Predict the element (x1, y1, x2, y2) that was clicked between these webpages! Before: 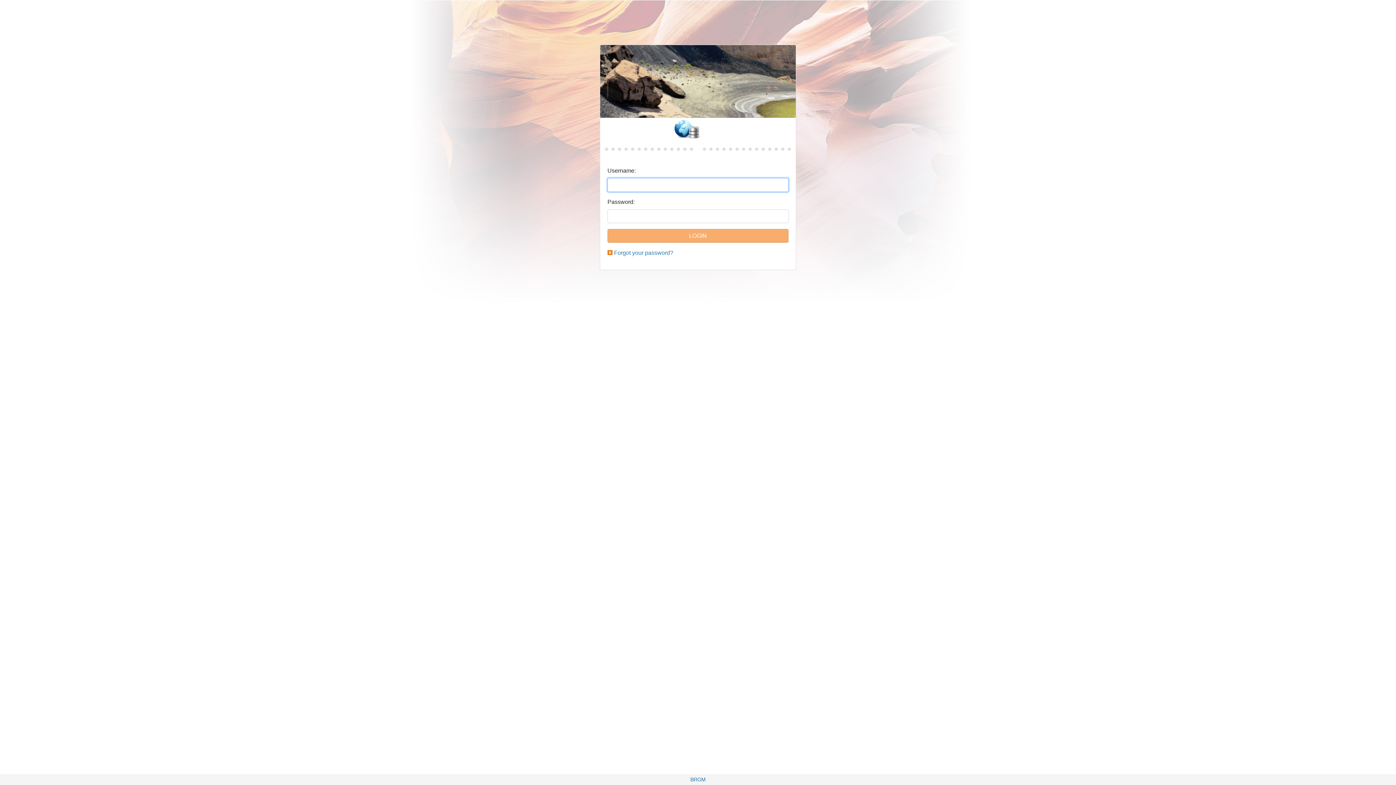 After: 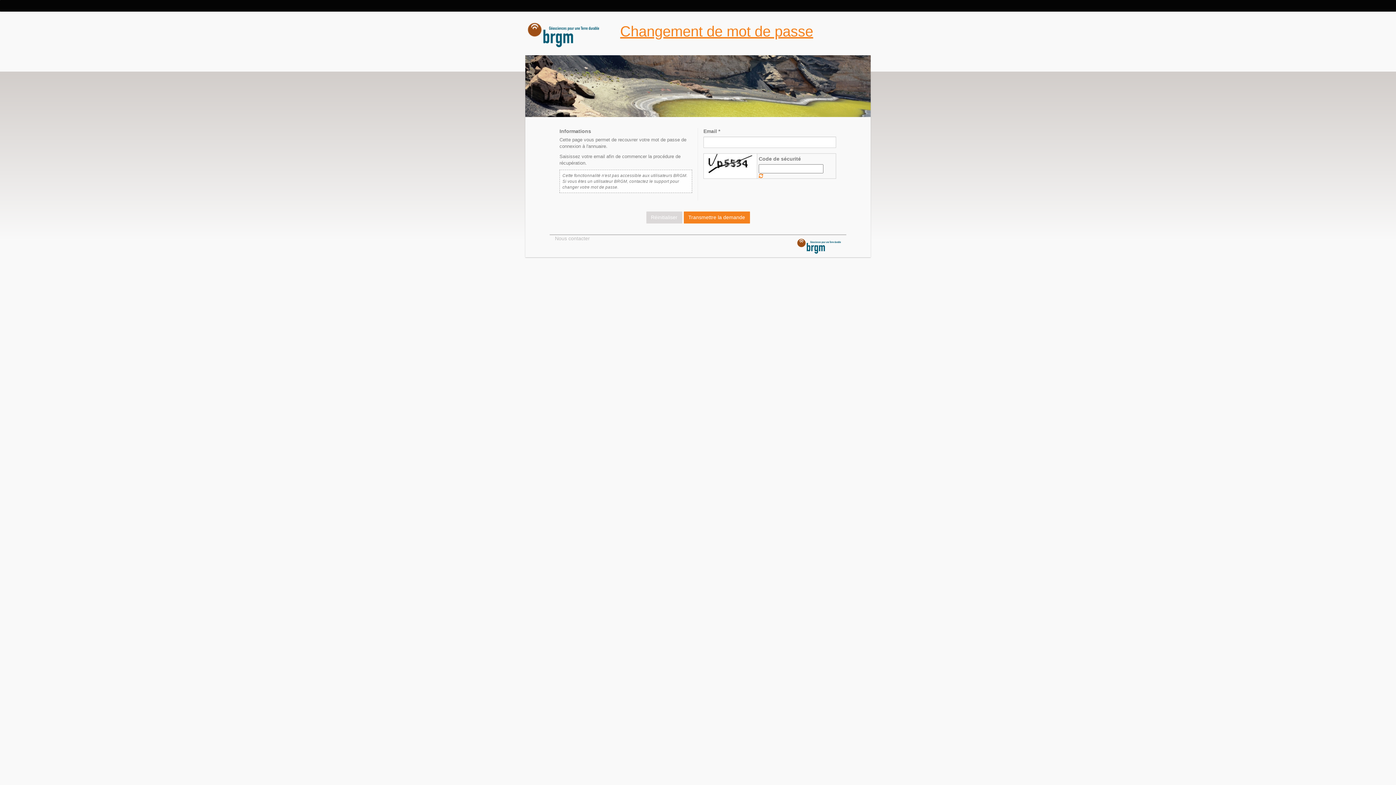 Action: bbox: (614, 249, 673, 256) label: Forgot your password?